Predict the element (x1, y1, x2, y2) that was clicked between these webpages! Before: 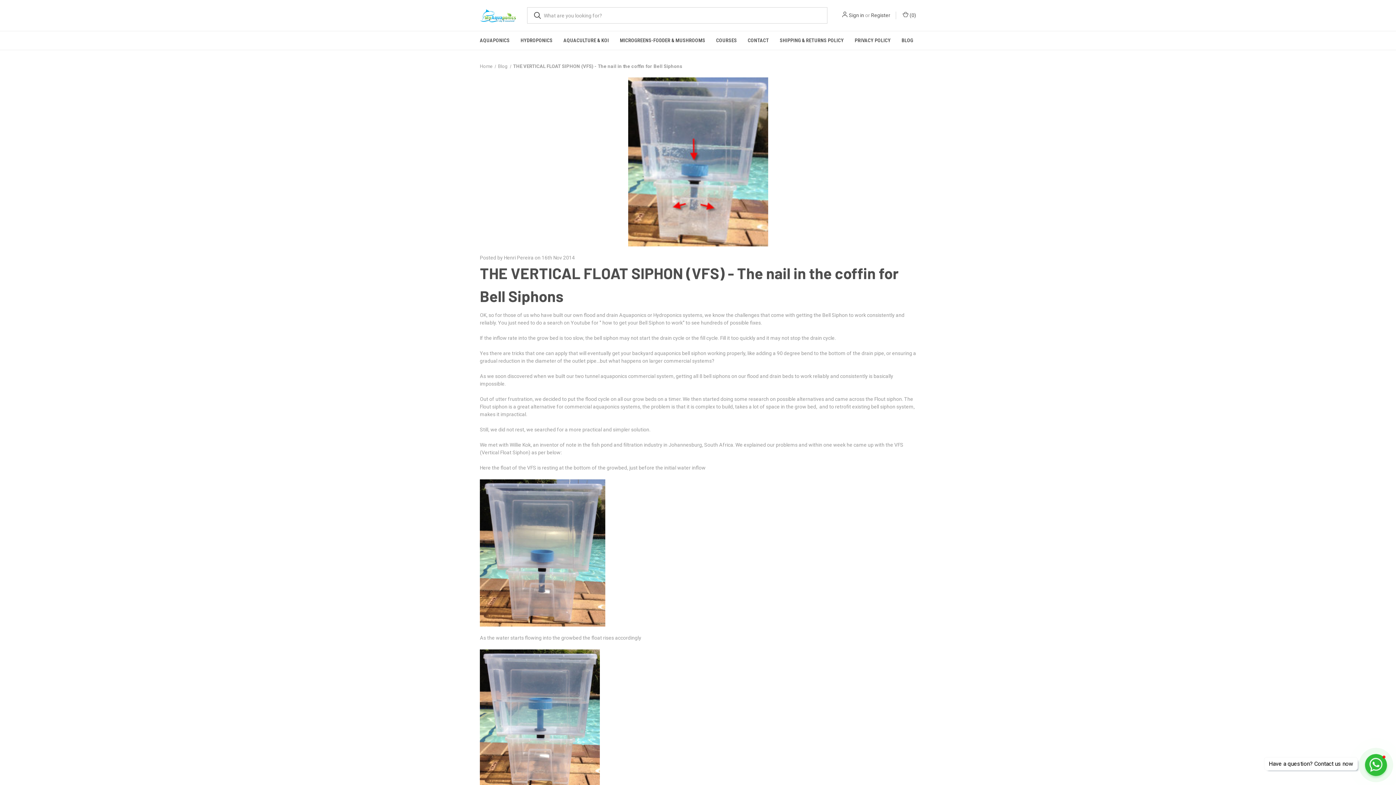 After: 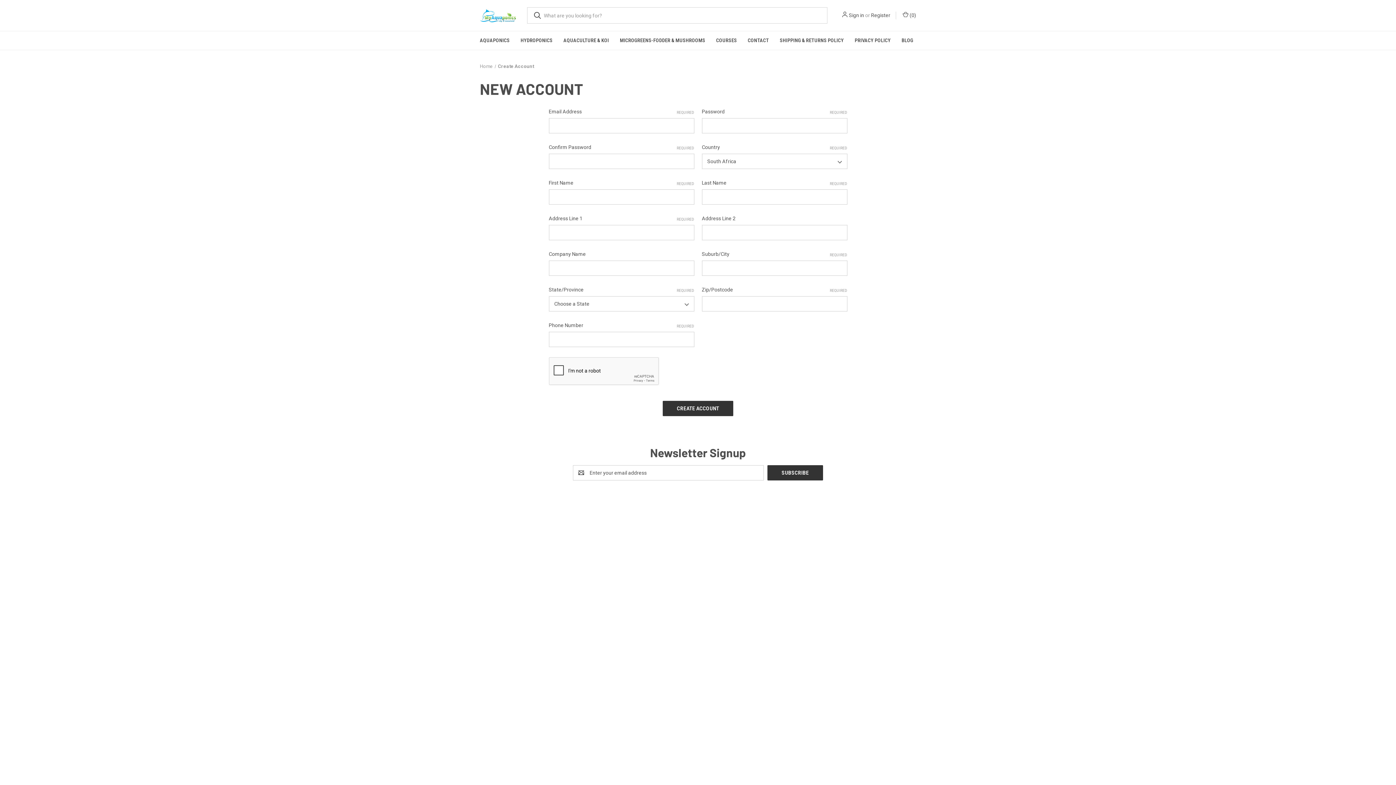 Action: bbox: (871, 11, 890, 19) label: Register